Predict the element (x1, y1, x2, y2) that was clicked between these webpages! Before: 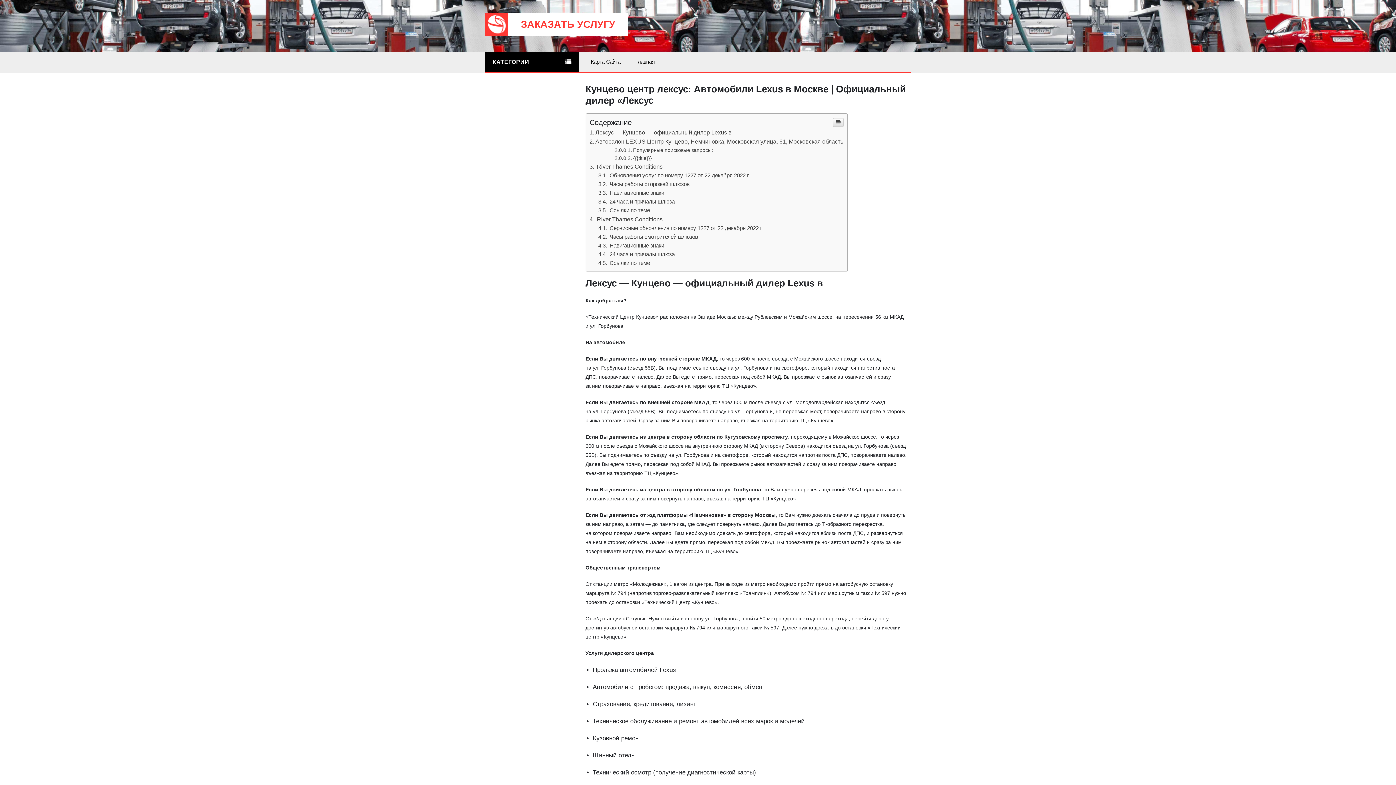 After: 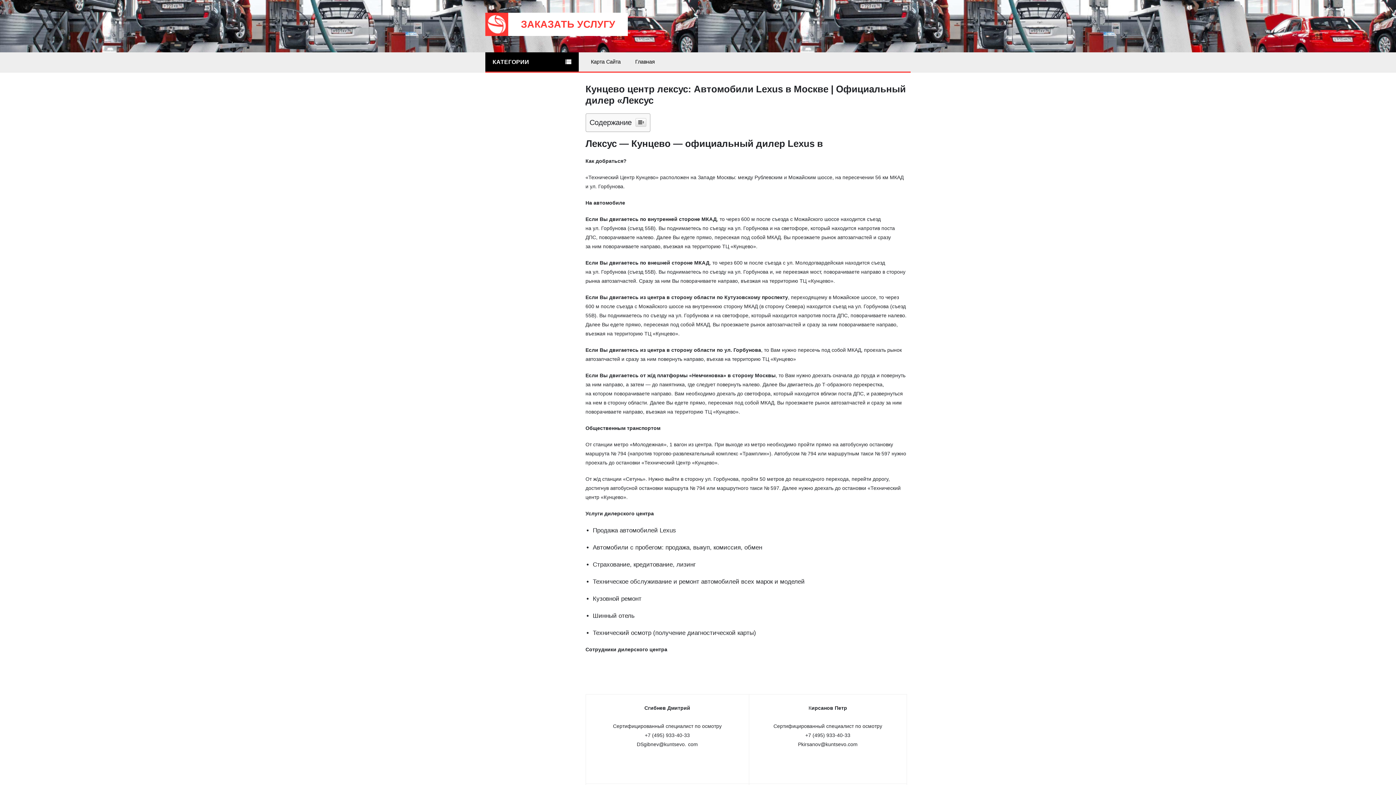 Action: bbox: (832, 118, 843, 126)